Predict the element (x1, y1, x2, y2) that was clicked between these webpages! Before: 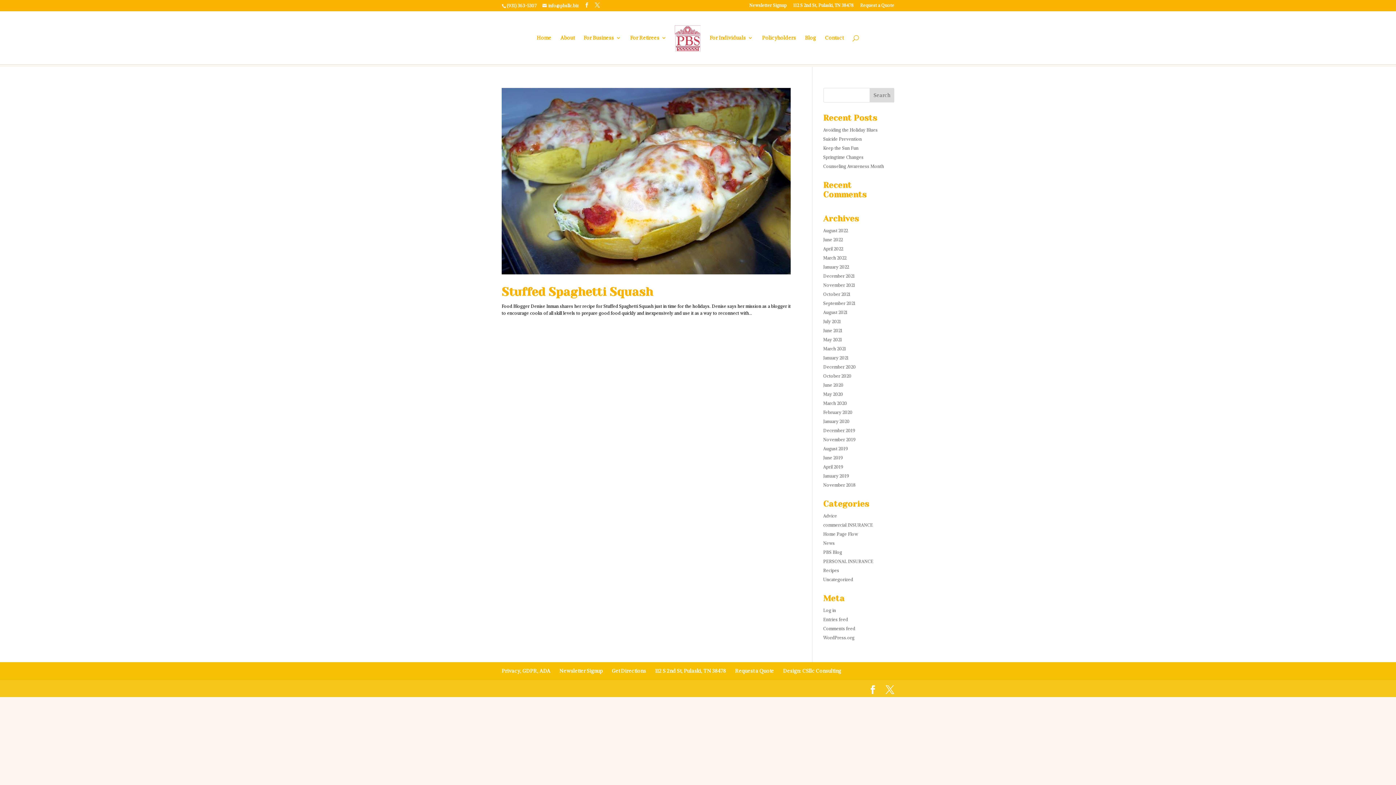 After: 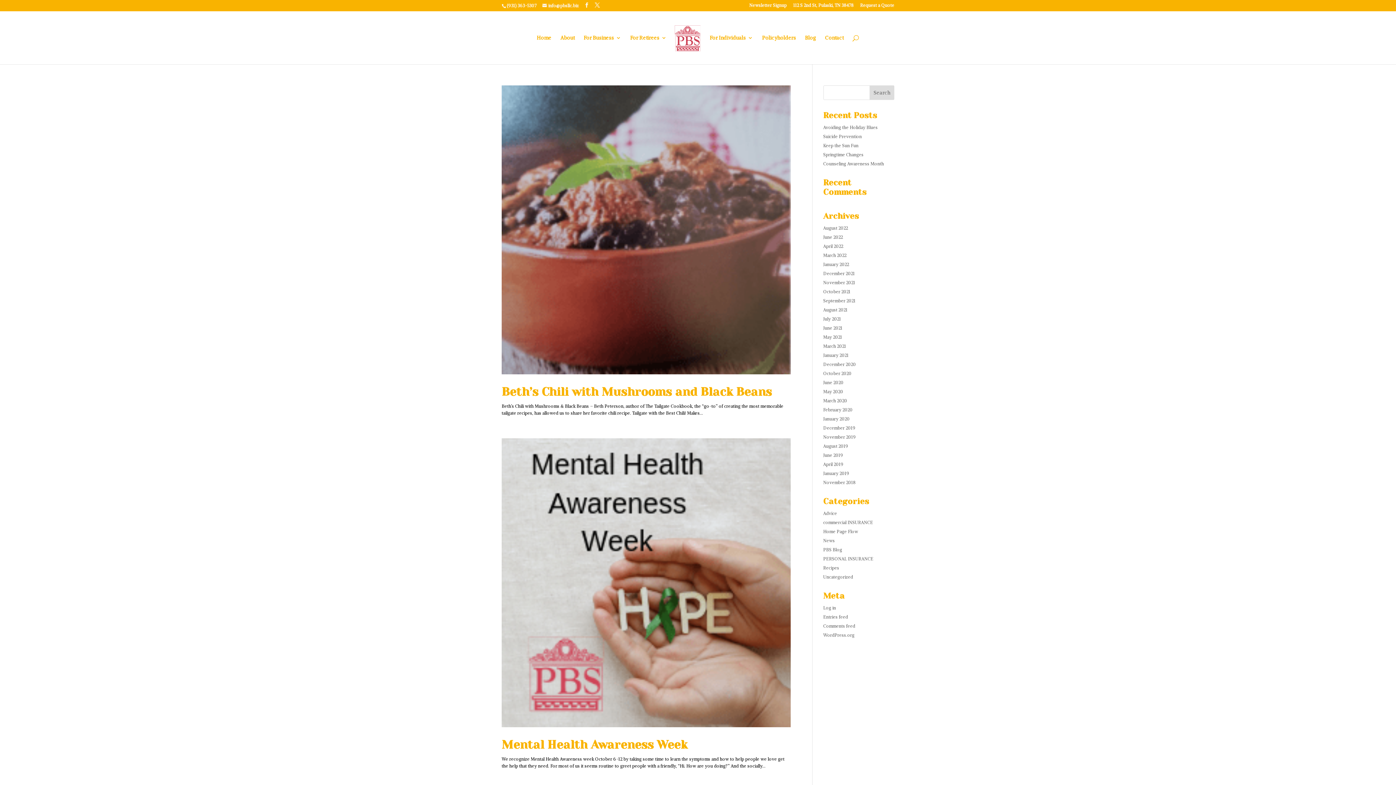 Action: label: August 2019 bbox: (823, 446, 848, 451)